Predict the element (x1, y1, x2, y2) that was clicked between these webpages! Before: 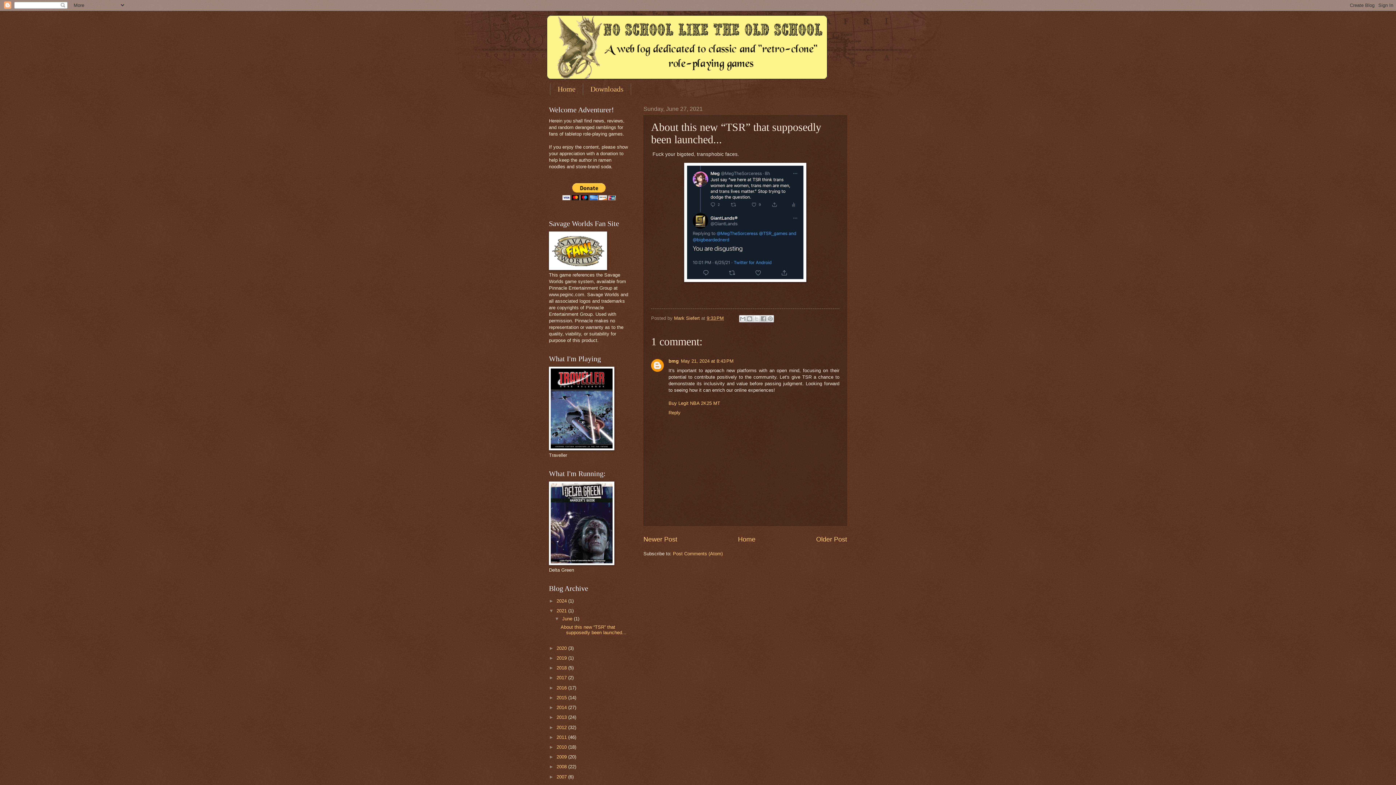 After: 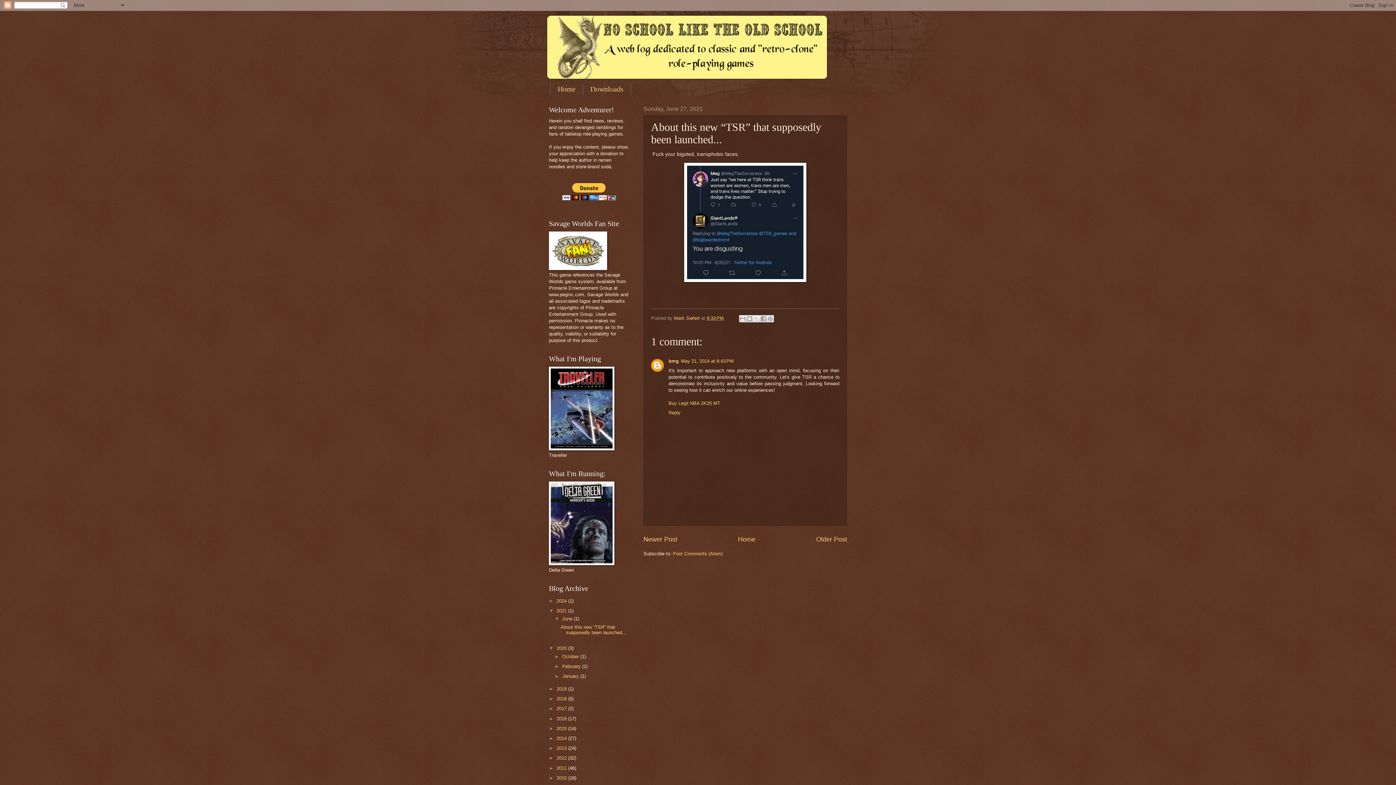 Action: label: ►   bbox: (549, 645, 556, 651)